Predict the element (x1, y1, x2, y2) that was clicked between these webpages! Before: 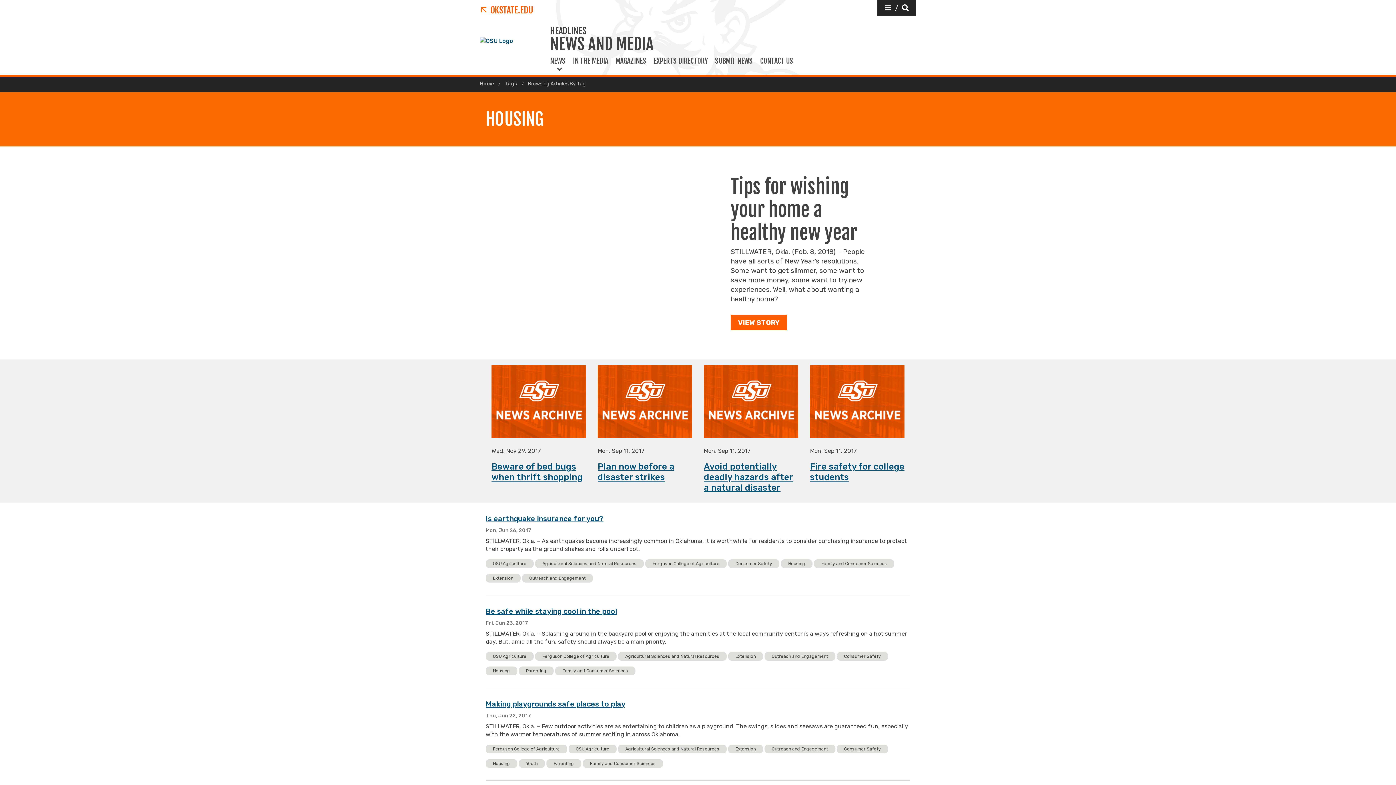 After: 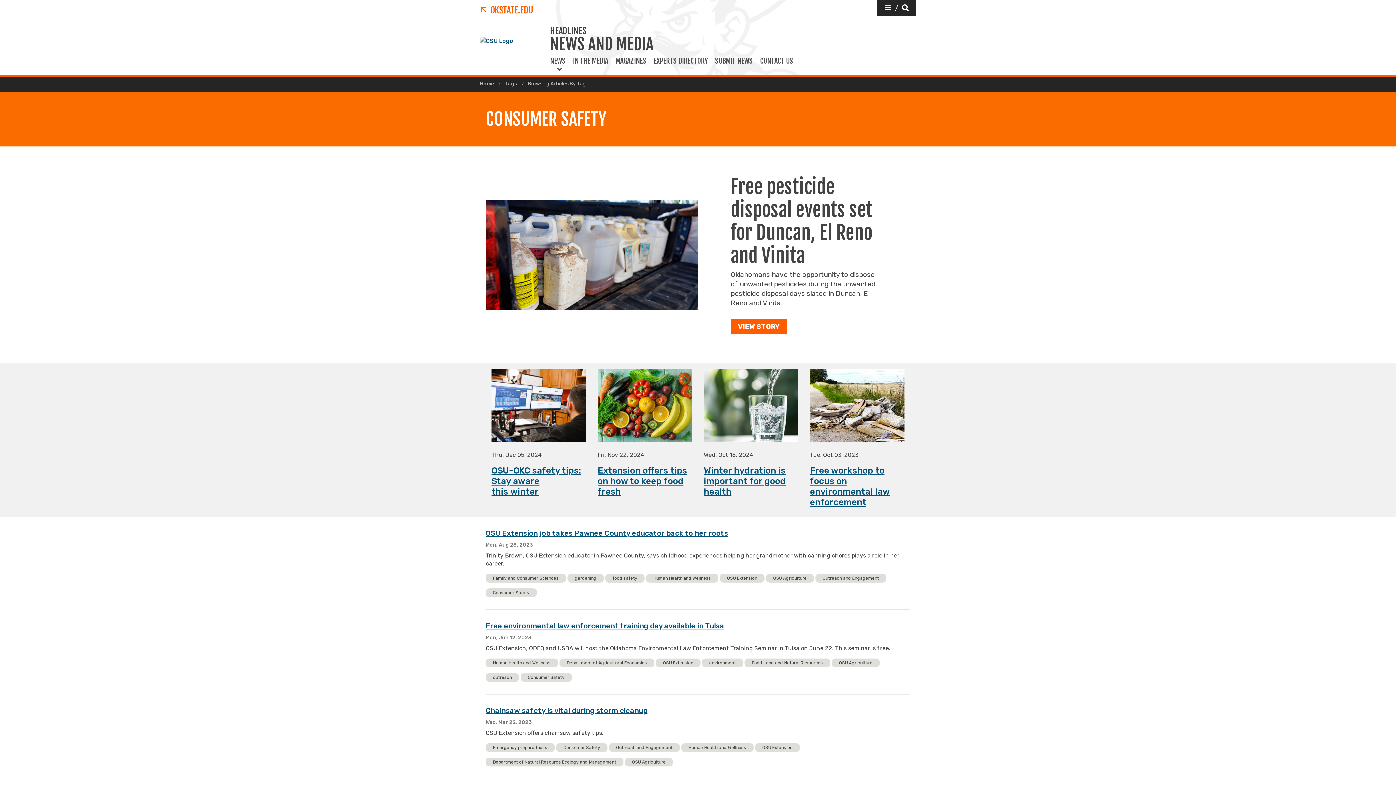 Action: label: Consumer Safety bbox: (728, 559, 779, 568)